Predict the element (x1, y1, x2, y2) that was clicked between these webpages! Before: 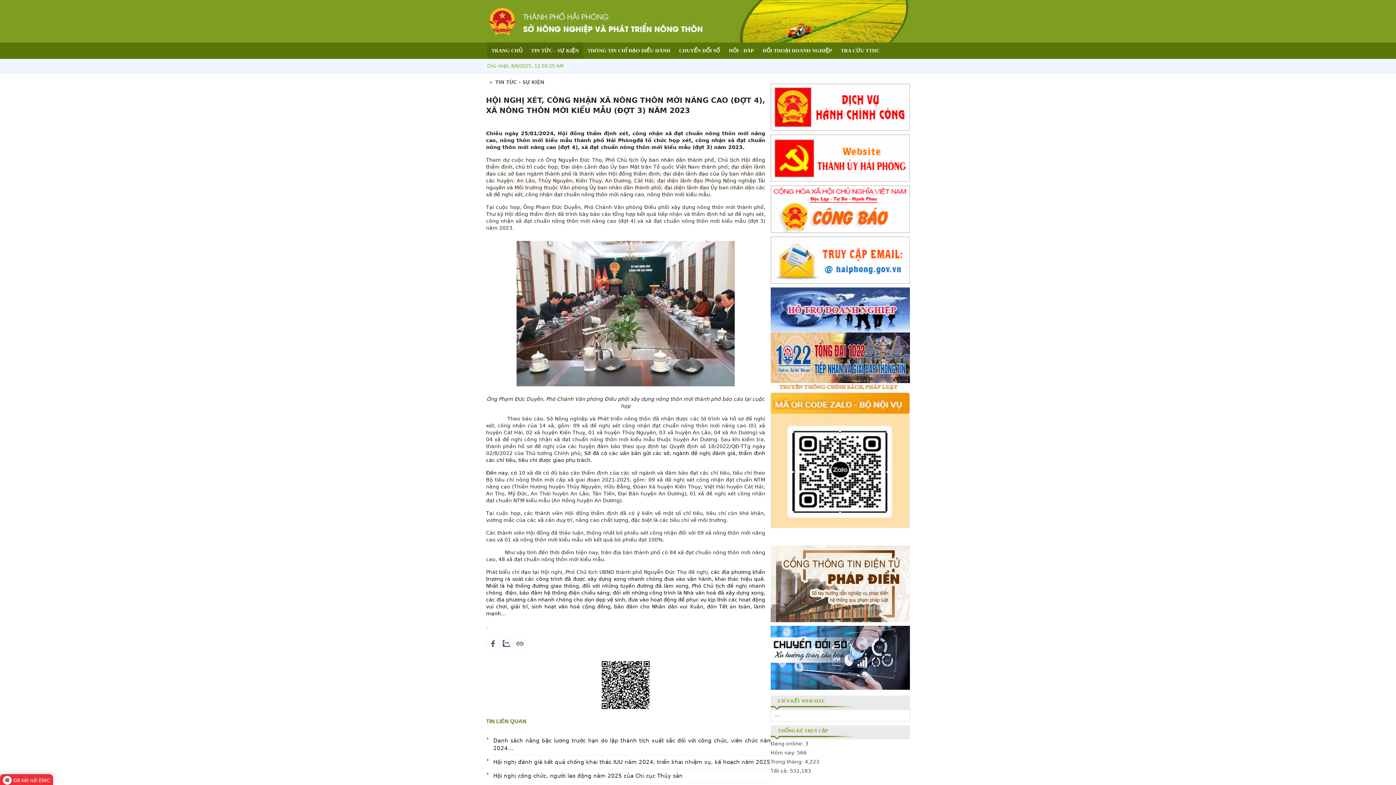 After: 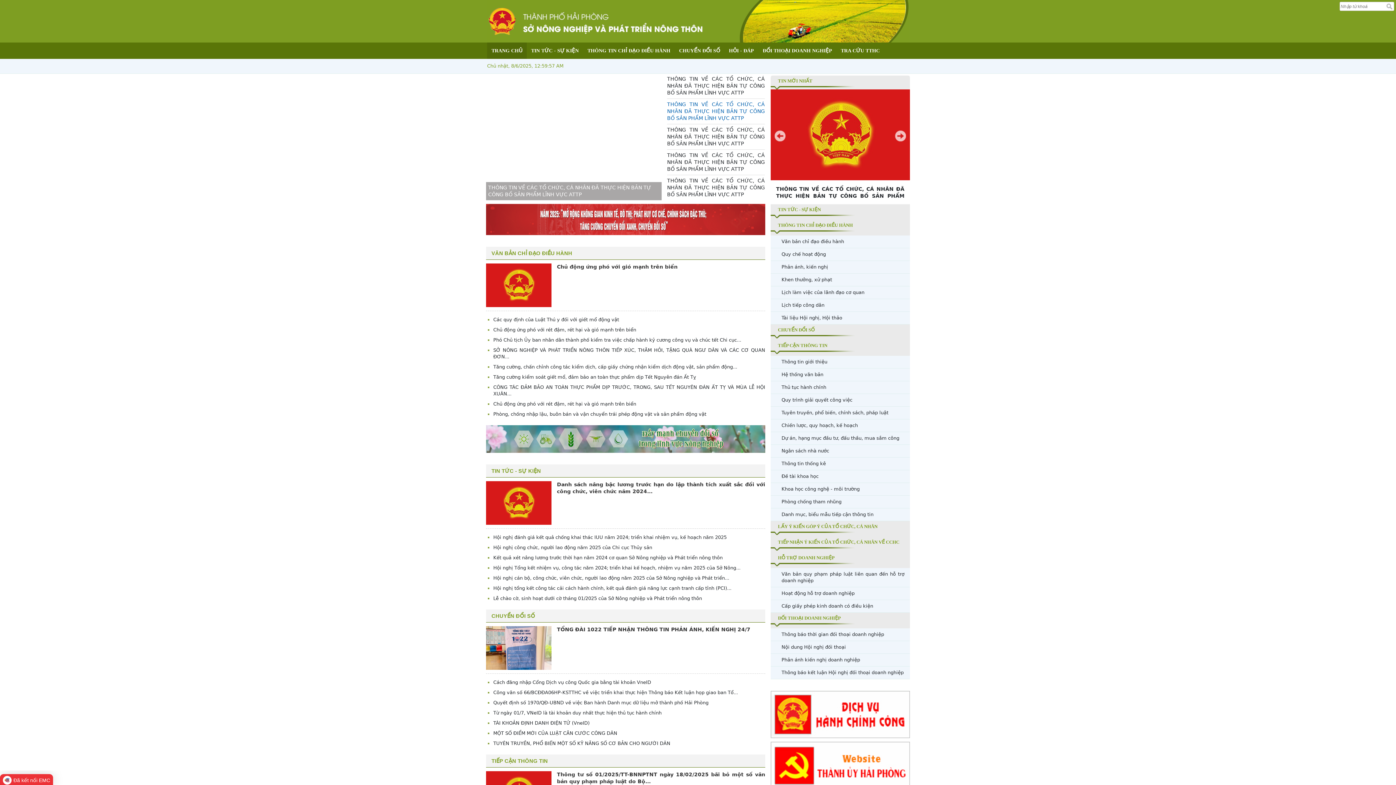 Action: bbox: (491, 48, 522, 53) label: TRANG CHỦ